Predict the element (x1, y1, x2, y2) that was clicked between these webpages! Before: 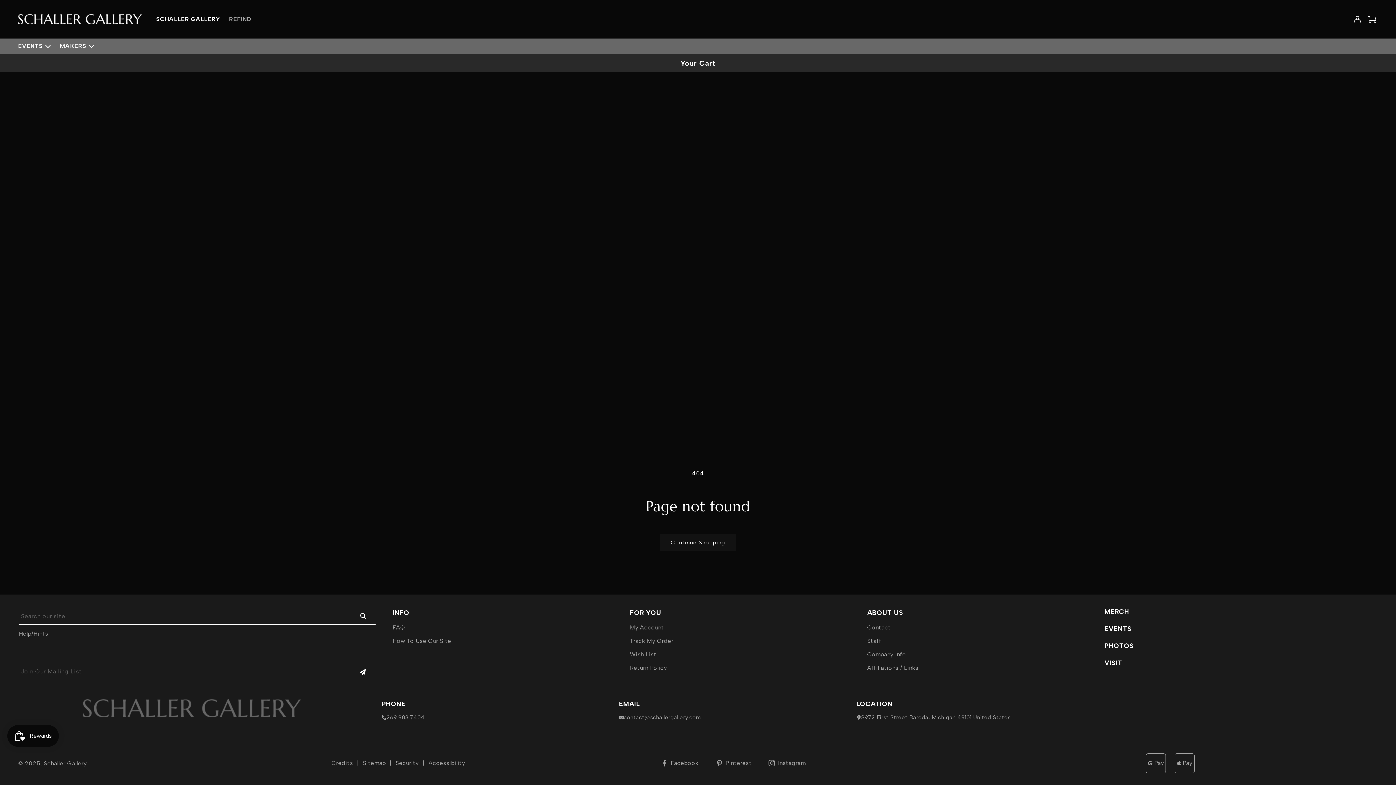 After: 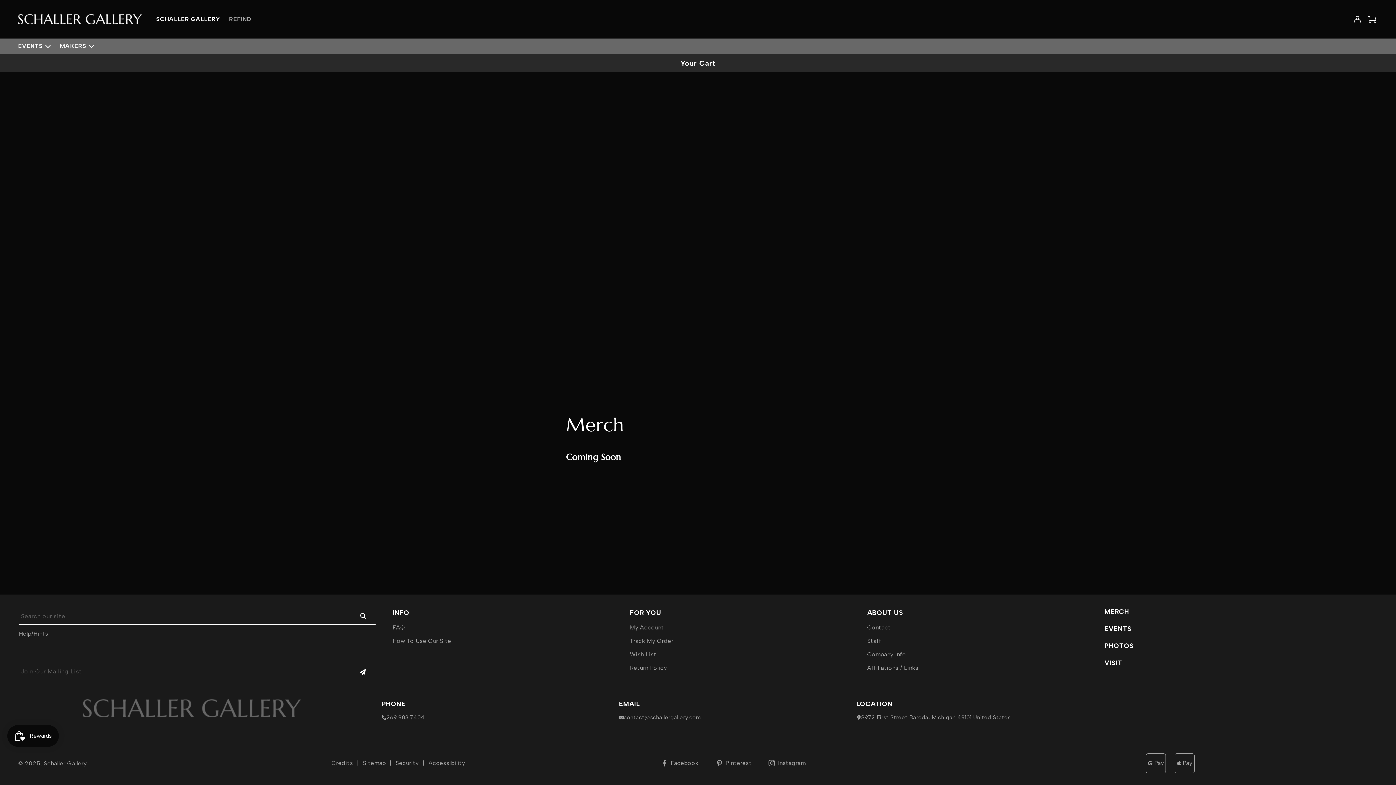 Action: bbox: (1104, 604, 1129, 620) label: MERCH